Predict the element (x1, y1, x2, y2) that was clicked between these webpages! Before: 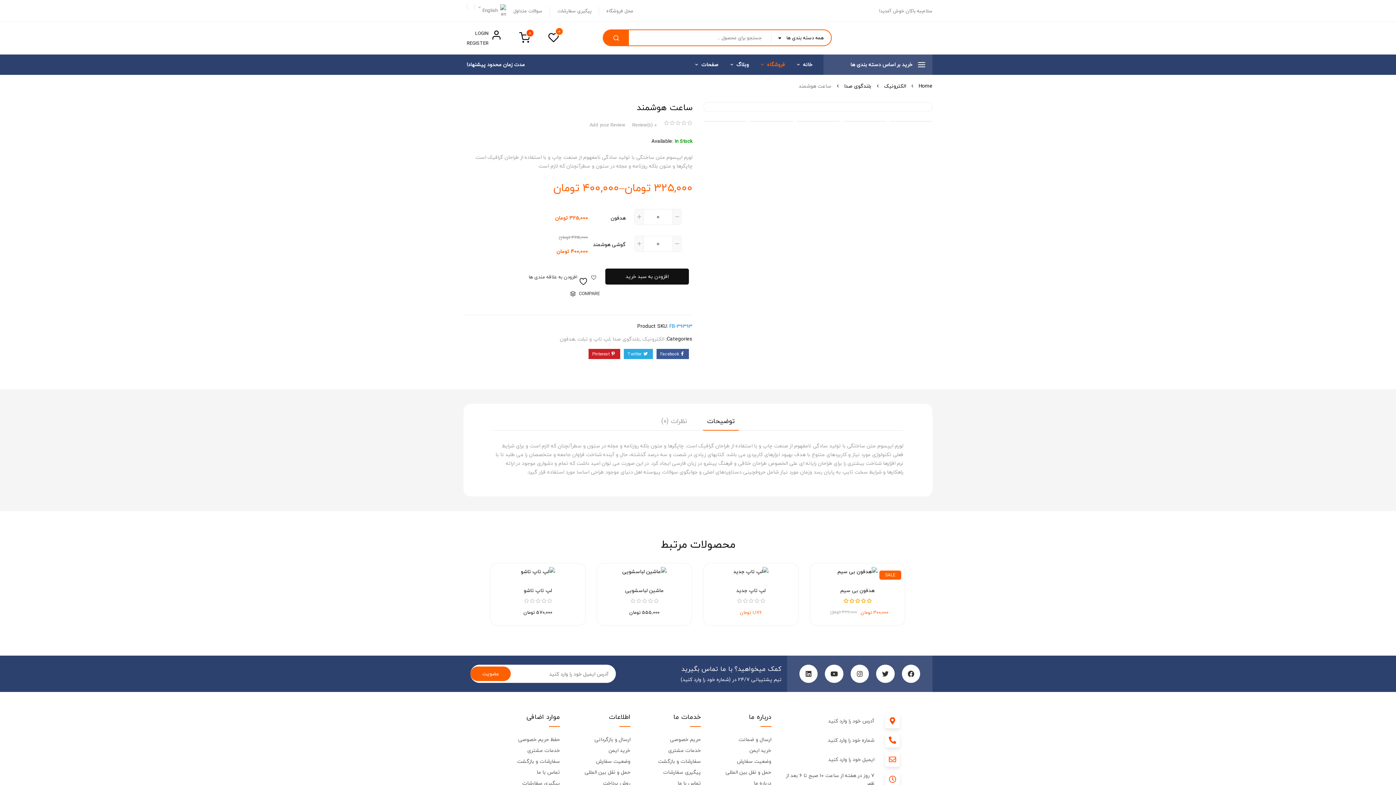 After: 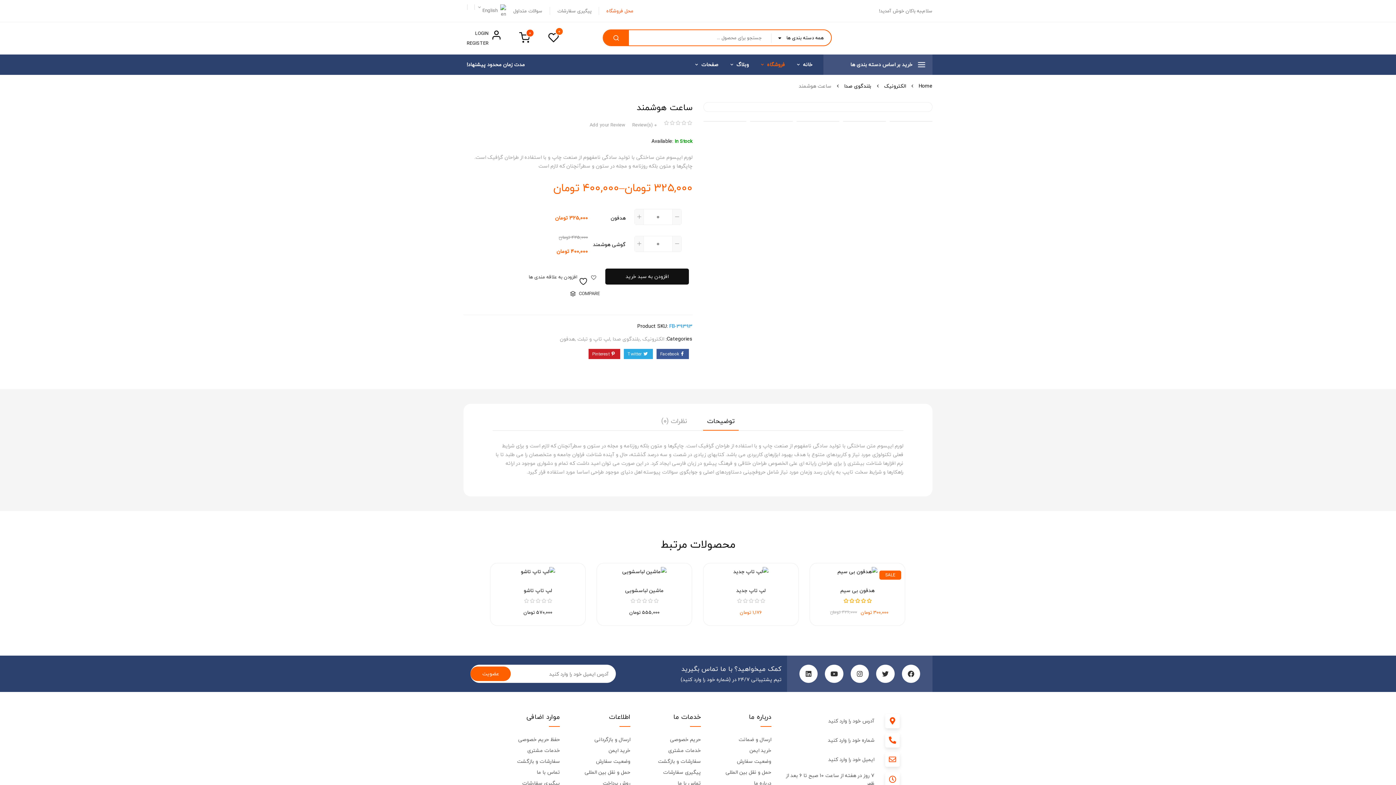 Action: label: محل فروشگاه bbox: (606, 6, 633, 14)